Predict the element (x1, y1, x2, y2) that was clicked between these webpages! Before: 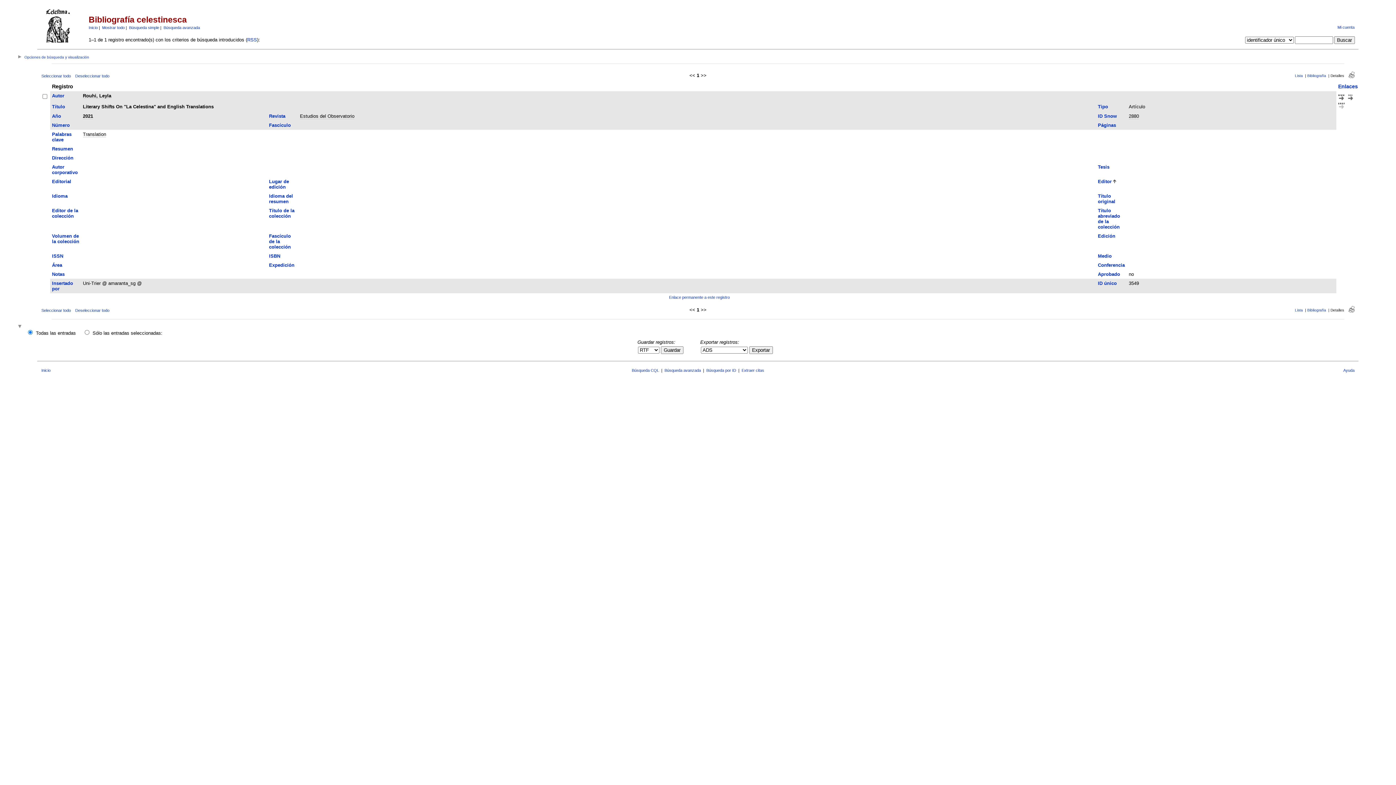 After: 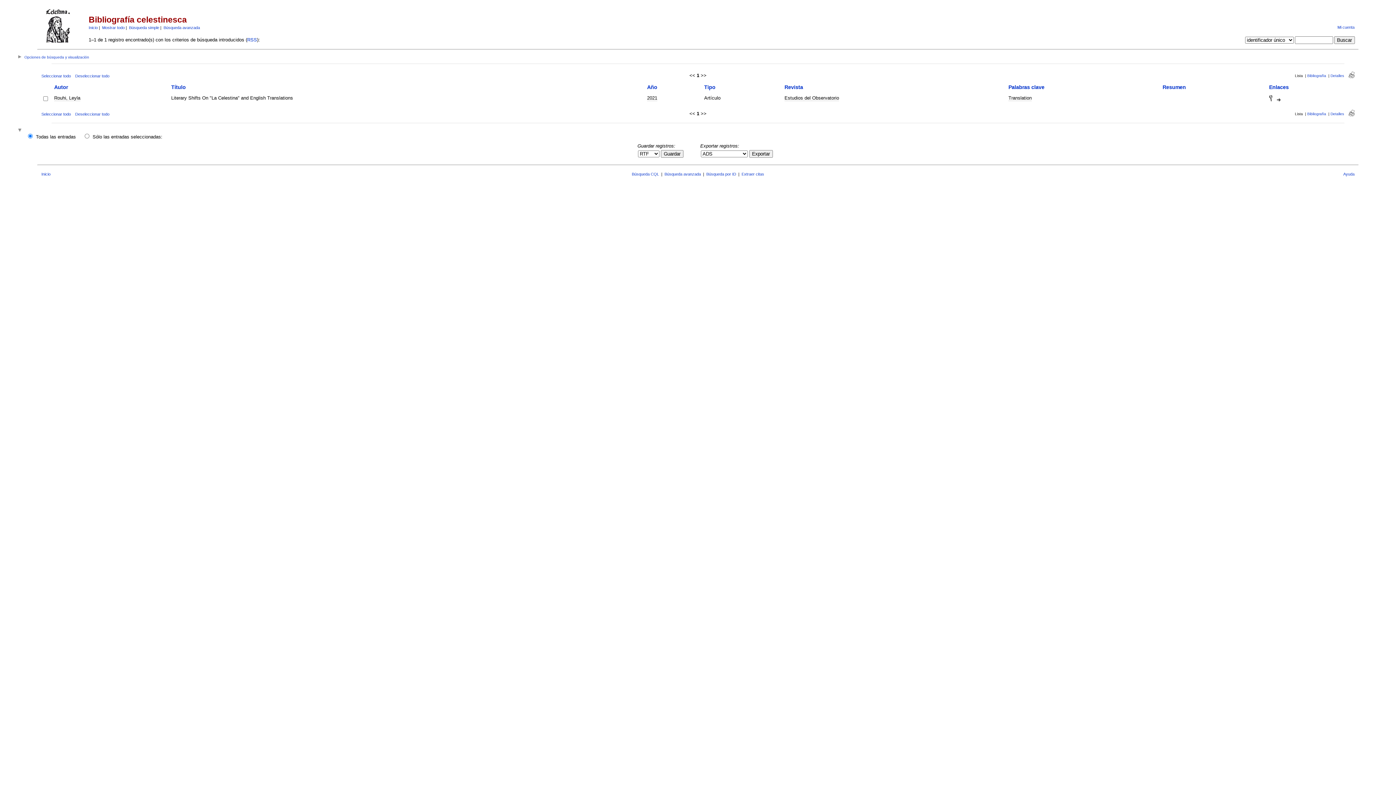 Action: label: Lista bbox: (1295, 308, 1303, 312)